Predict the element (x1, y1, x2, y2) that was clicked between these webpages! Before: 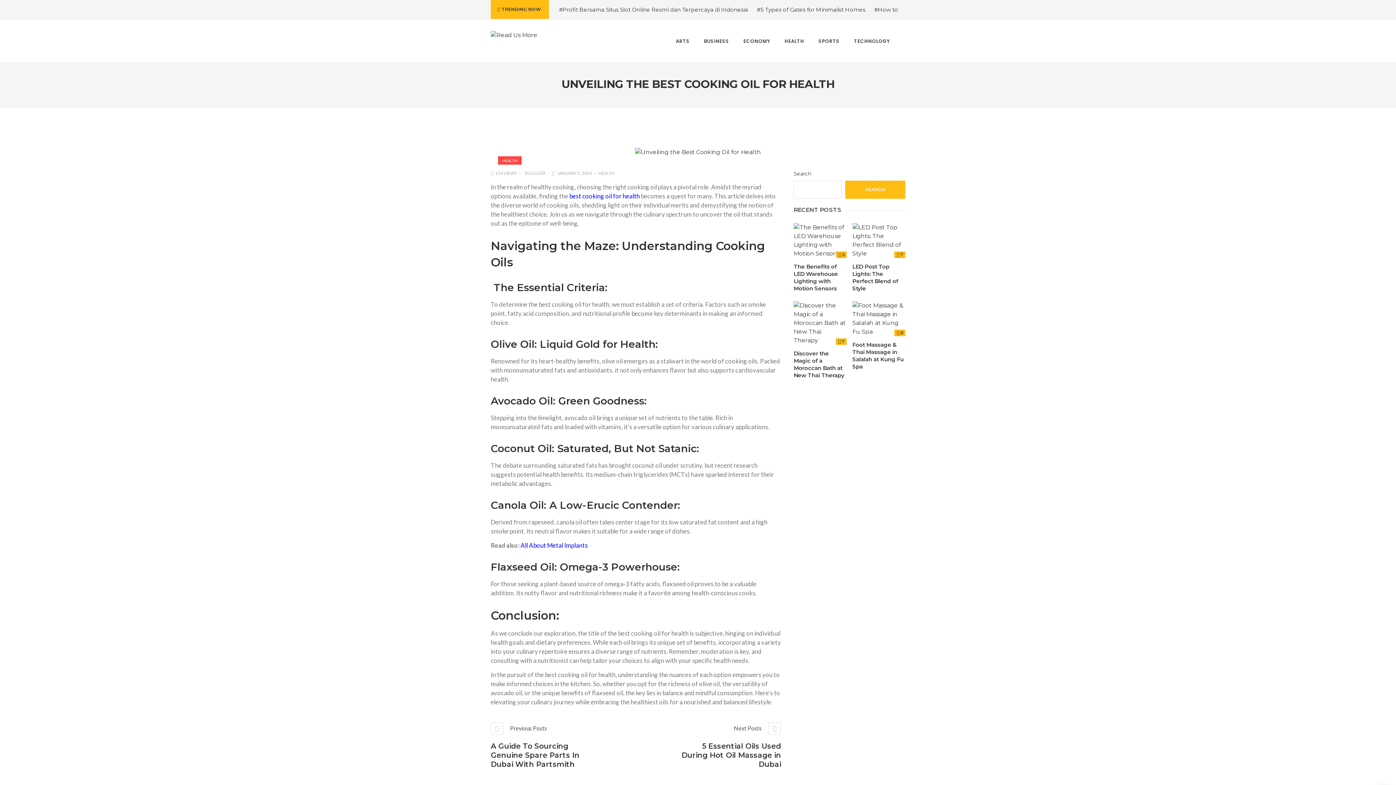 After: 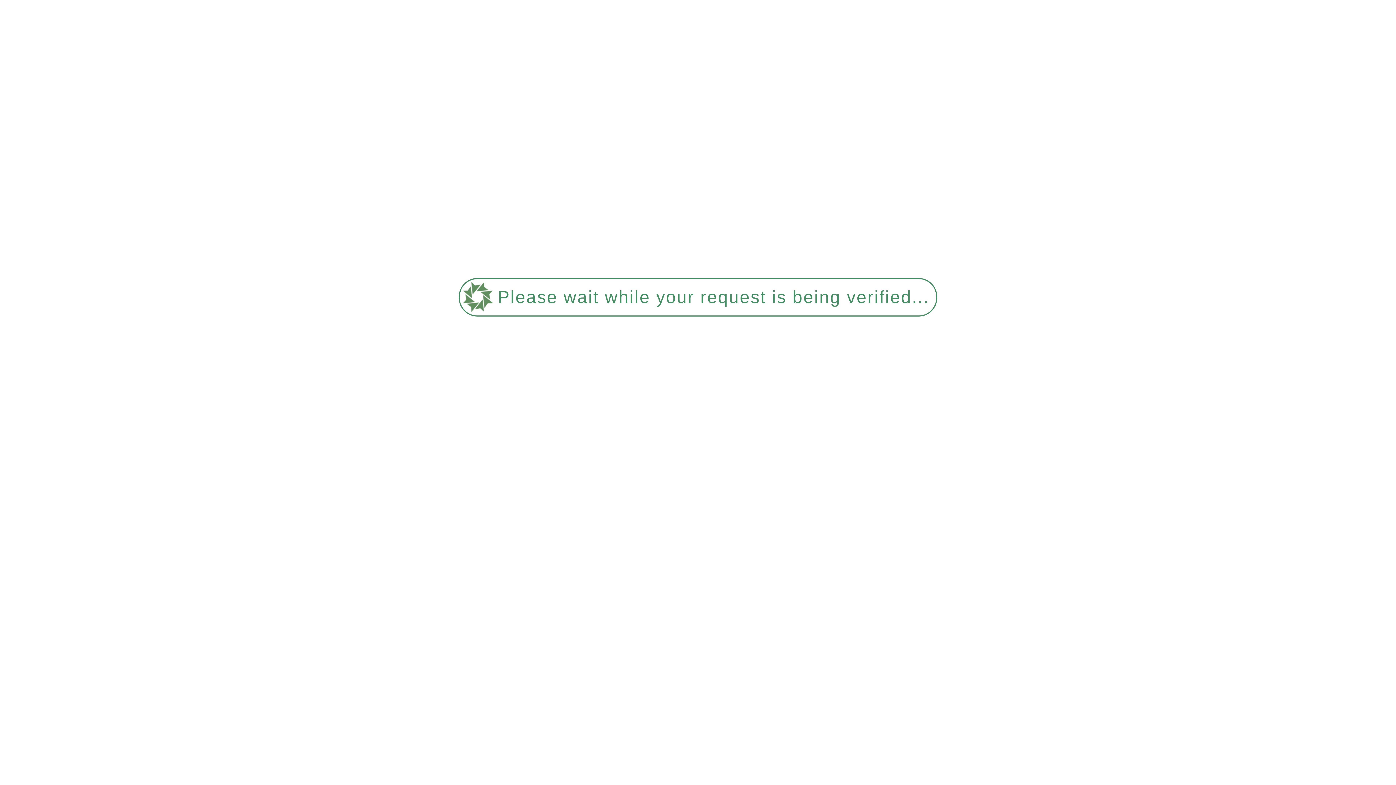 Action: label: The Benefits of LED Warehouse Lighting with Motion Sensors bbox: (793, 263, 838, 291)